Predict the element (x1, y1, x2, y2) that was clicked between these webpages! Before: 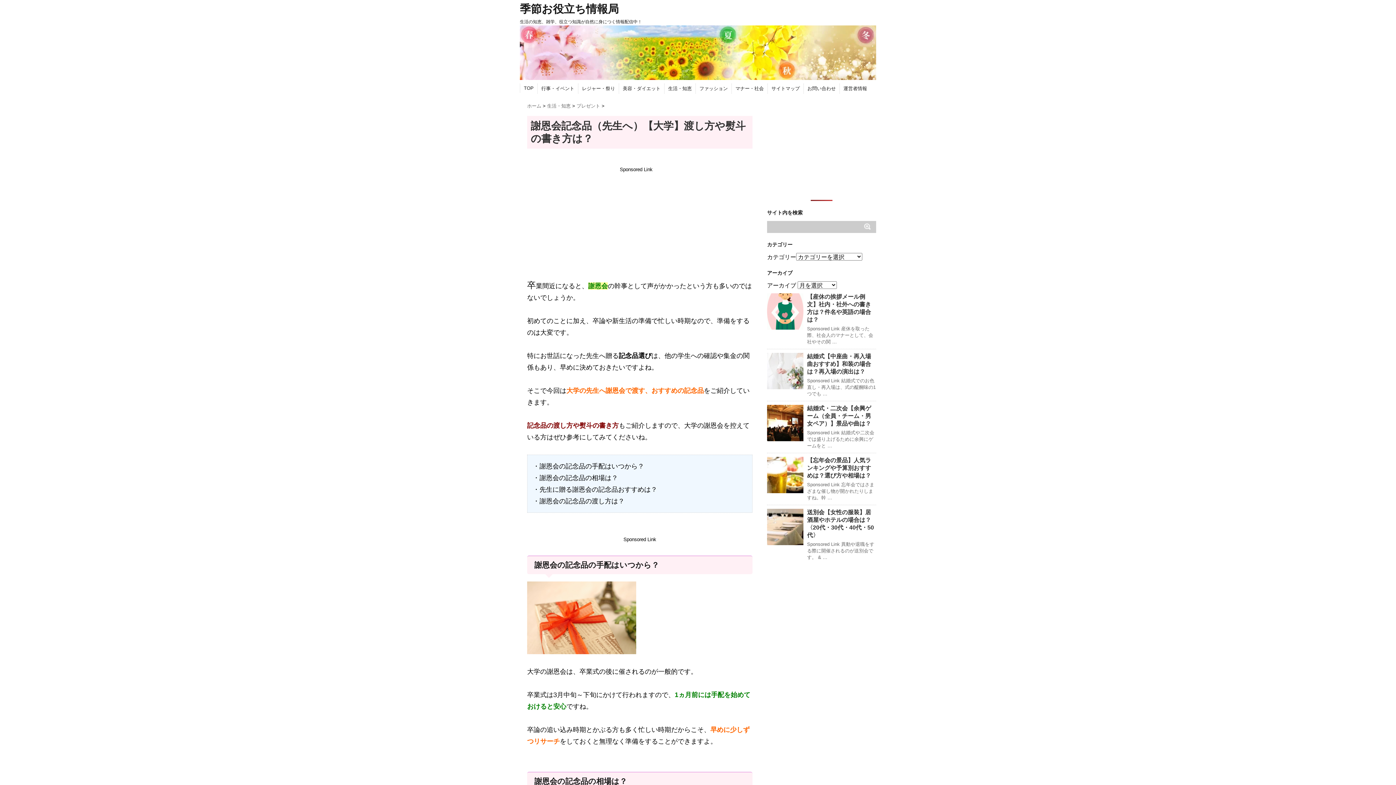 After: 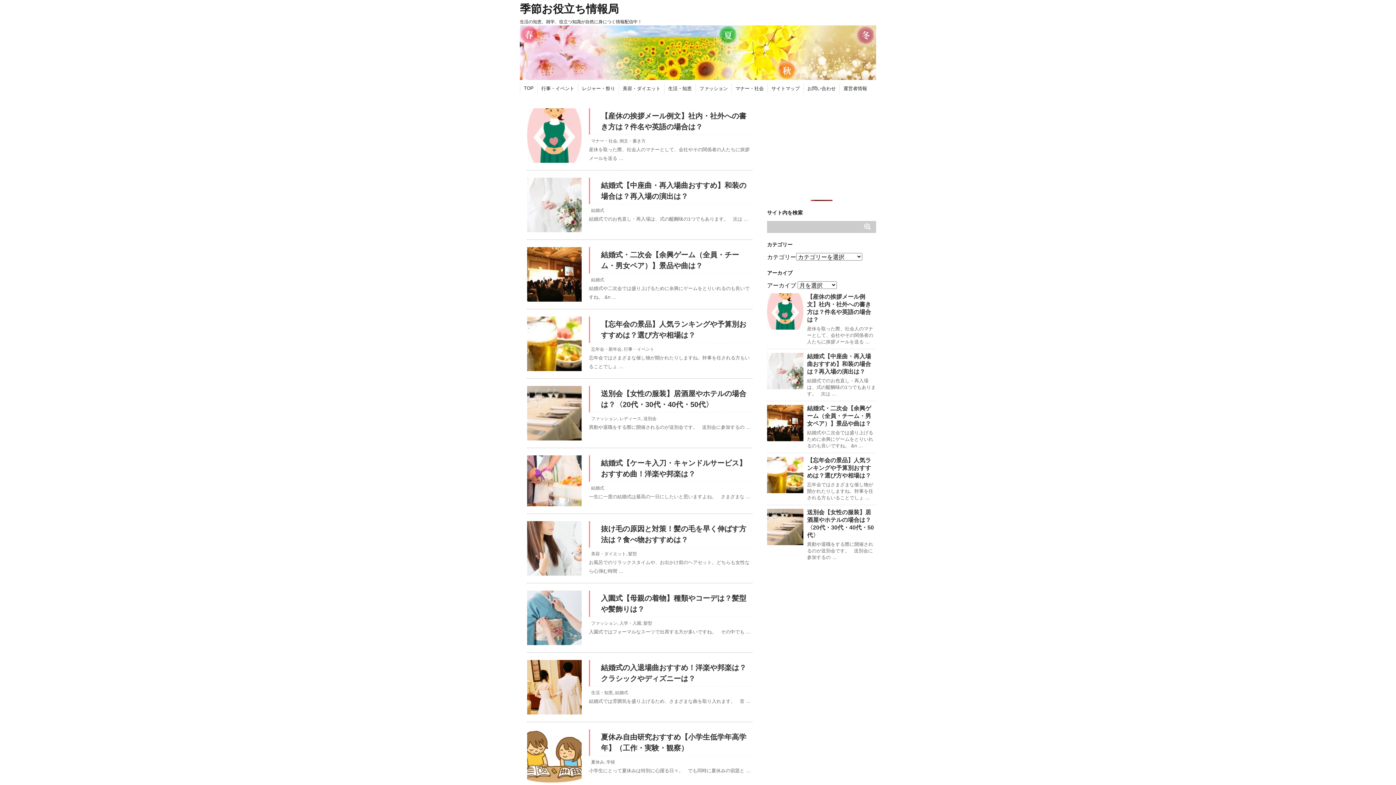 Action: label: TOP bbox: (524, 85, 533, 90)